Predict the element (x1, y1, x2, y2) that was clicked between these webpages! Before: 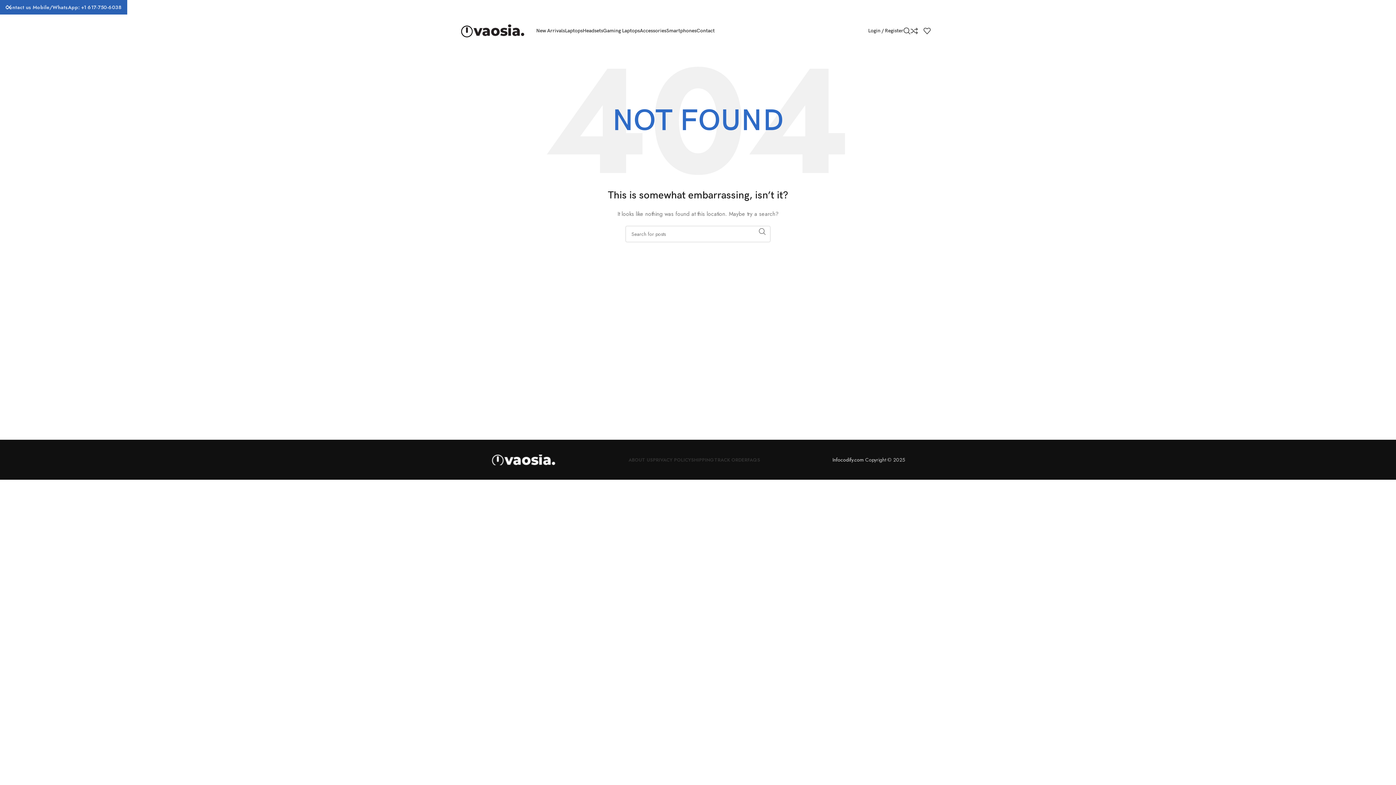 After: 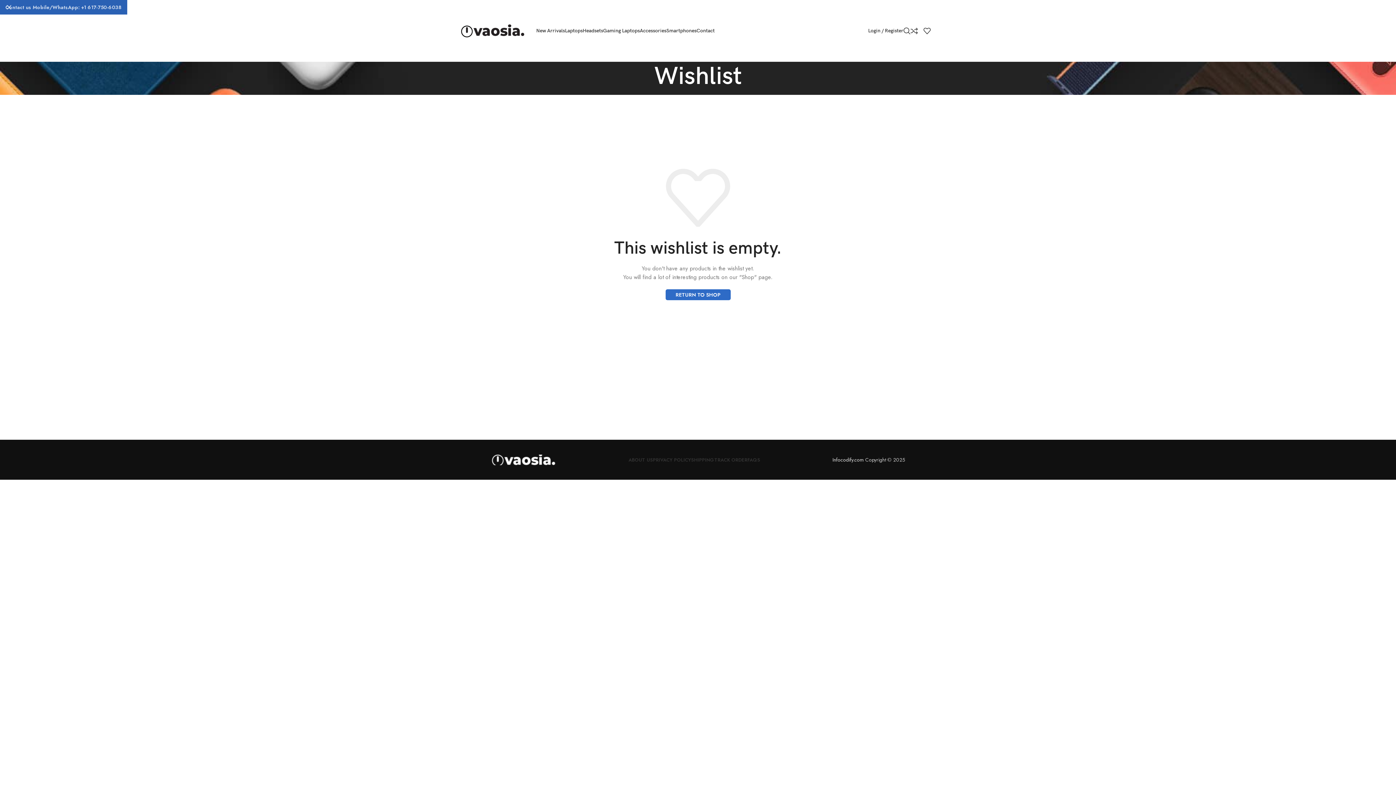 Action: label: 0 bbox: (923, 23, 936, 38)